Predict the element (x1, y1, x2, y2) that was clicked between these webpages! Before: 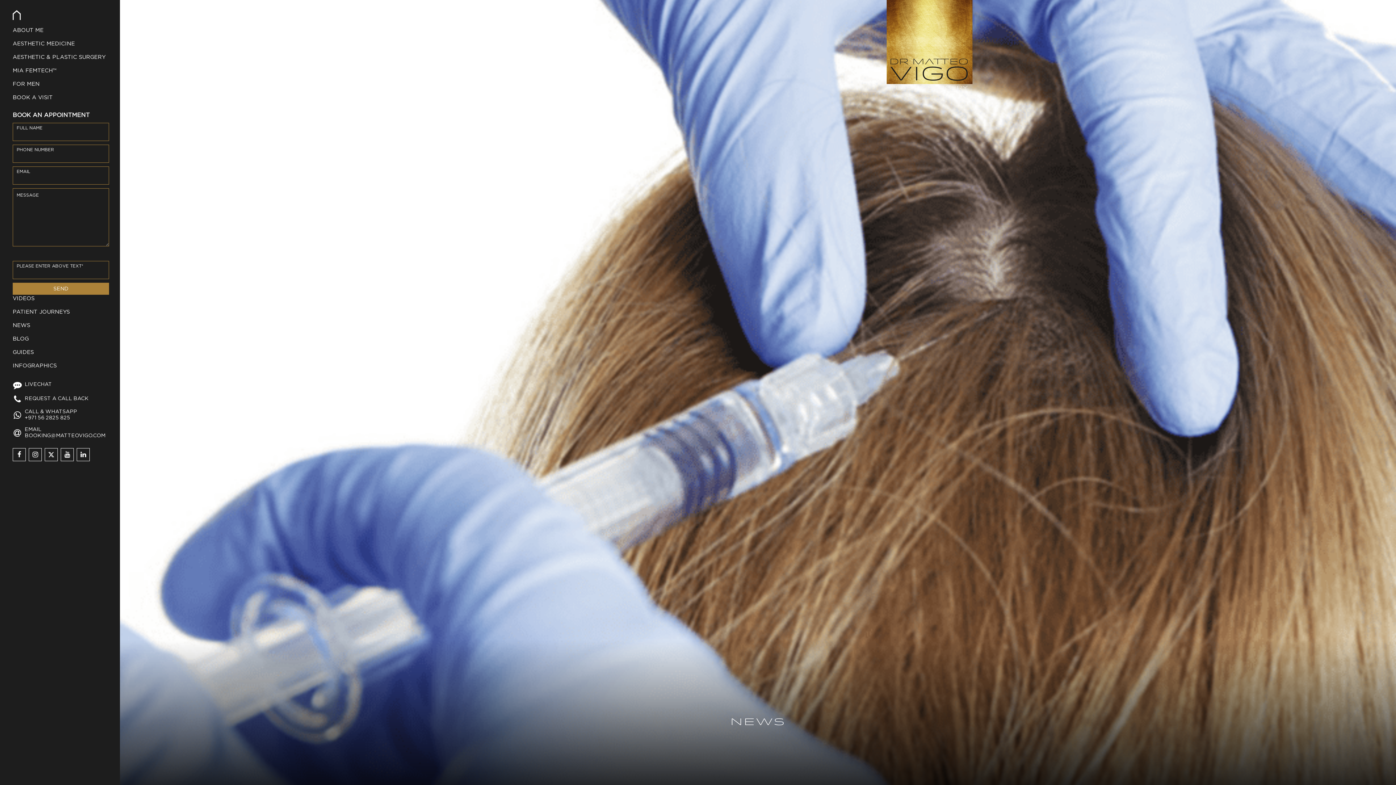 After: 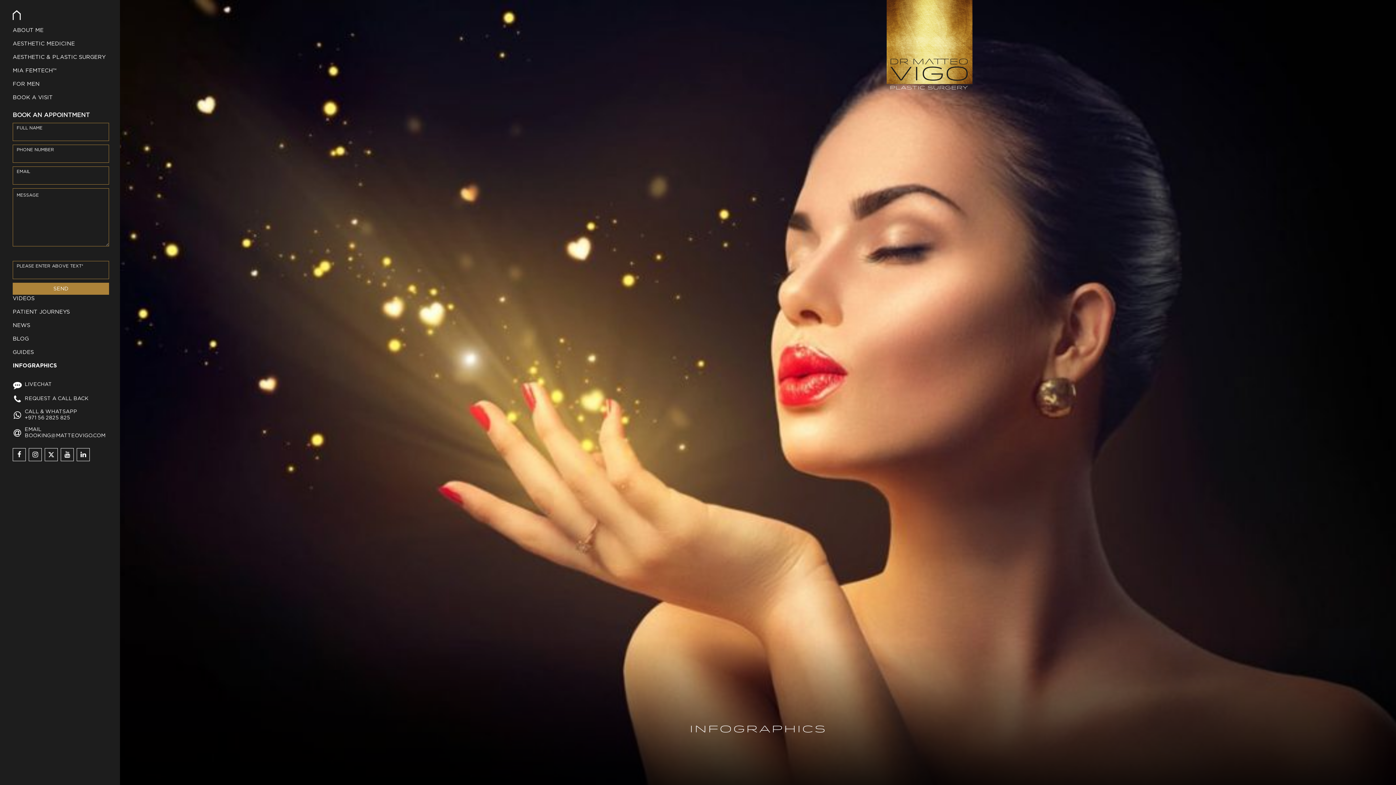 Action: label: INFOGRAPHICS bbox: (0, 359, 120, 371)